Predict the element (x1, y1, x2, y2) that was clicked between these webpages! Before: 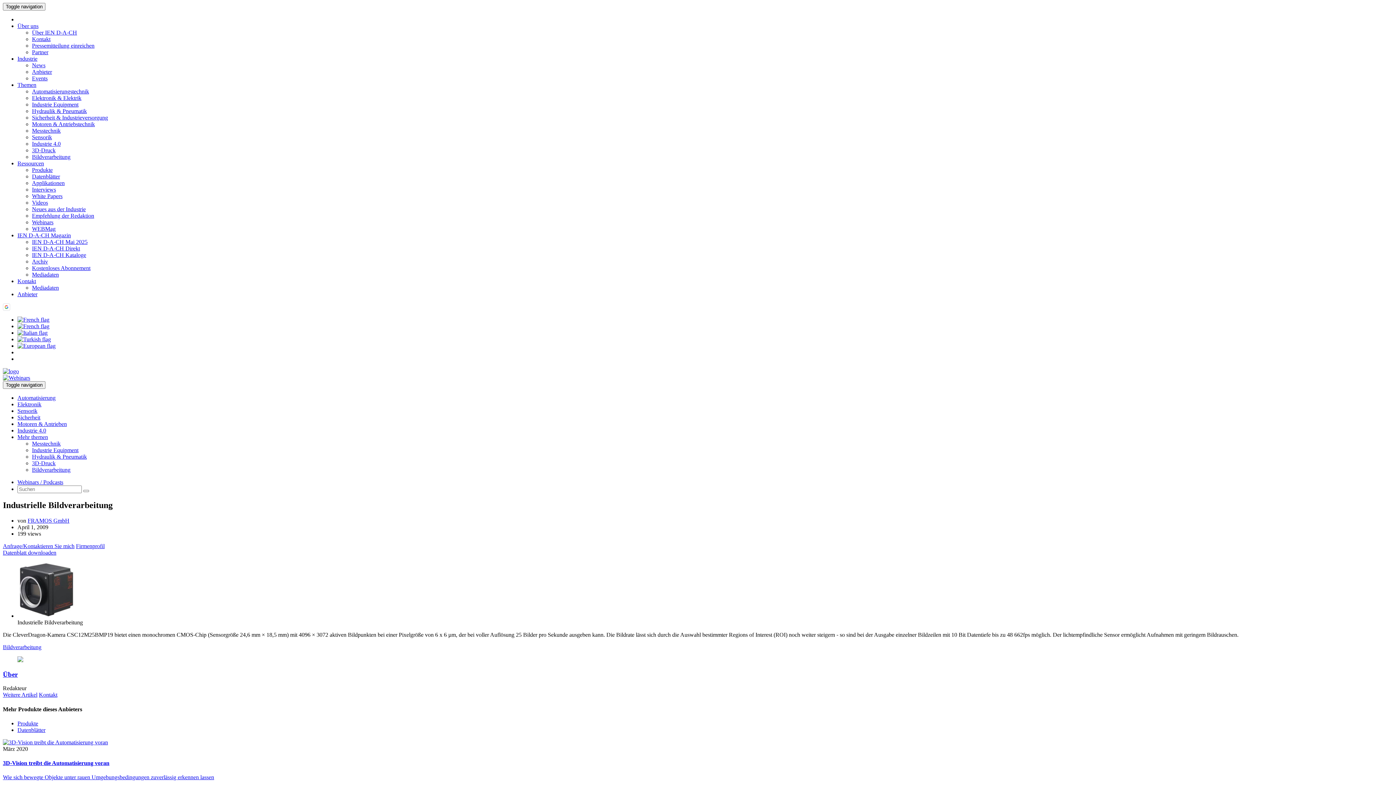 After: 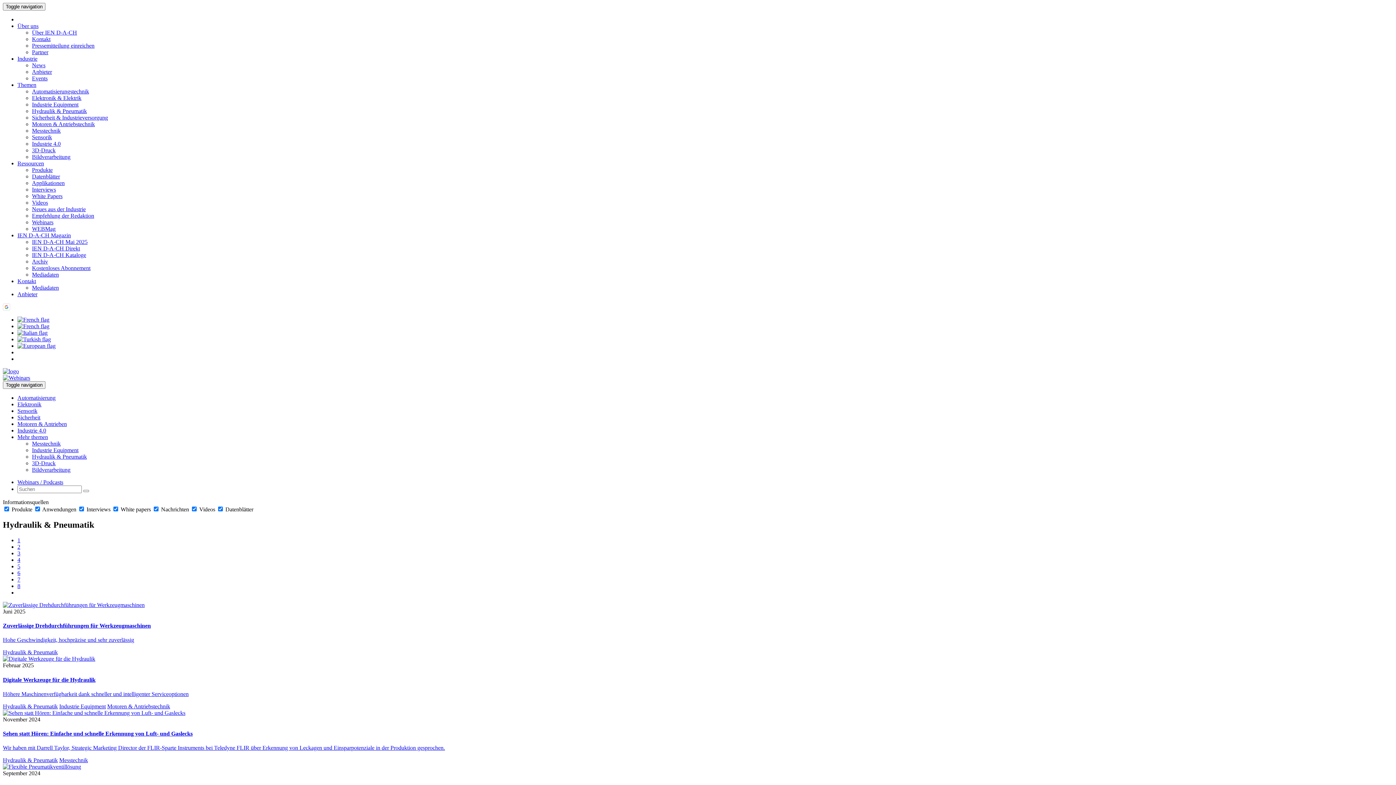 Action: label: Hydraulik & Pneumatik bbox: (32, 453, 86, 460)